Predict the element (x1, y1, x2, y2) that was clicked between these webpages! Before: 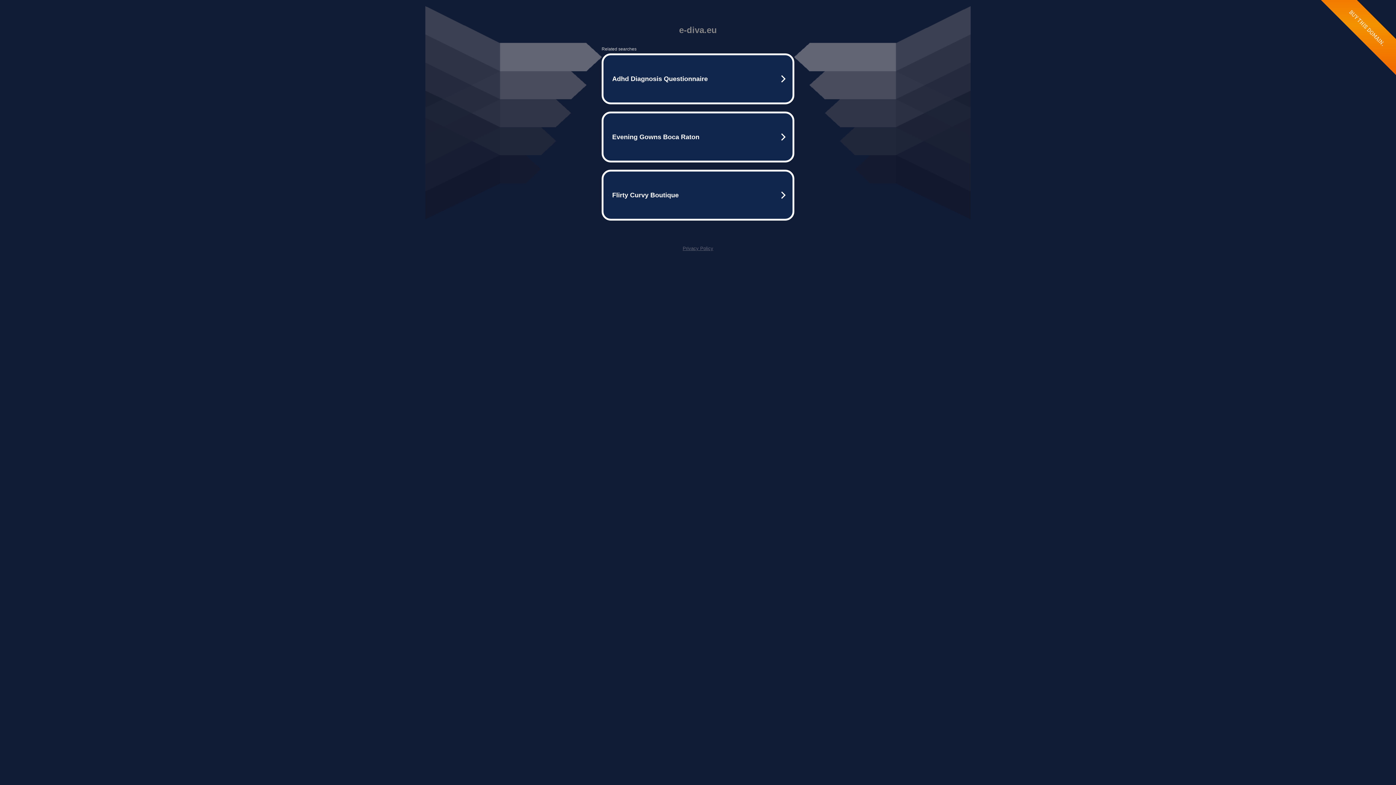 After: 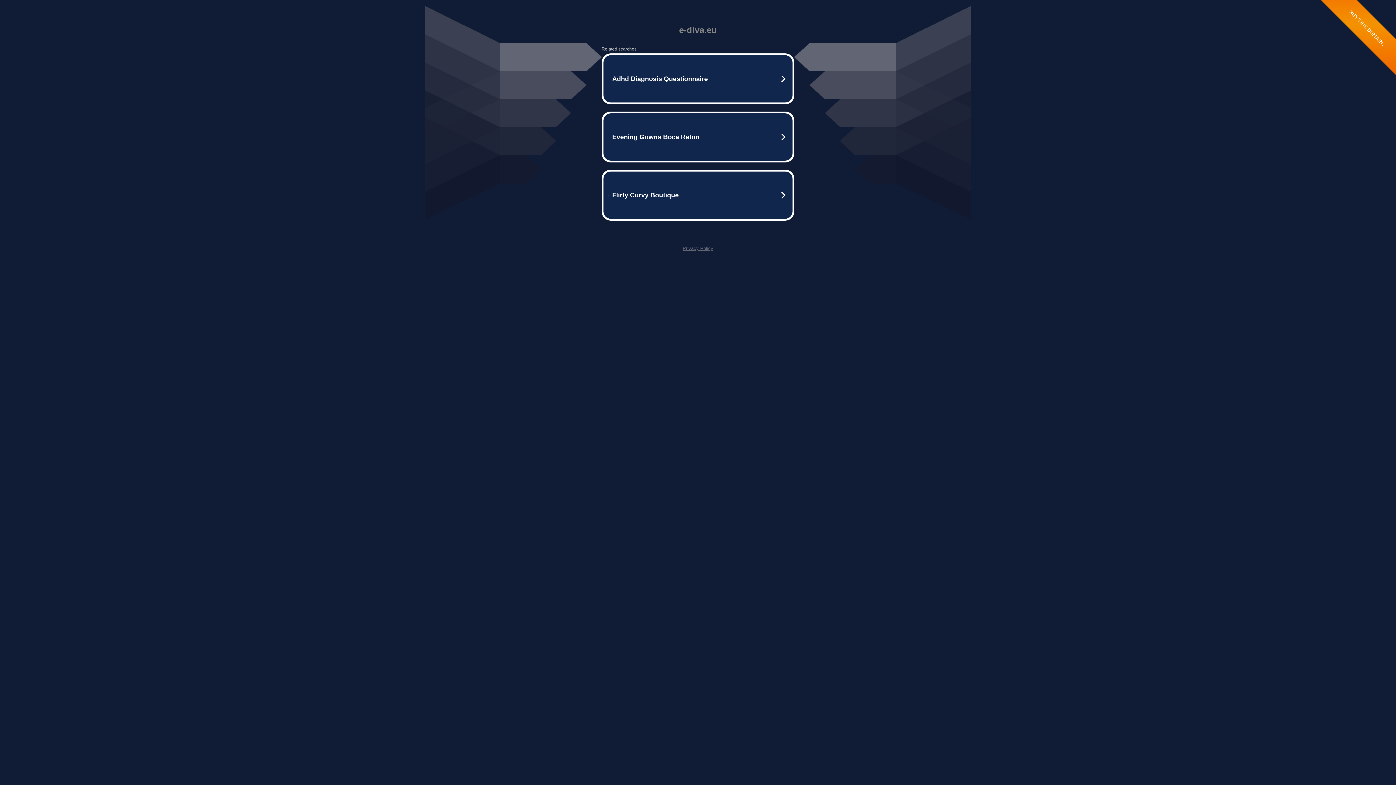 Action: label: Privacy Policy bbox: (682, 245, 713, 251)